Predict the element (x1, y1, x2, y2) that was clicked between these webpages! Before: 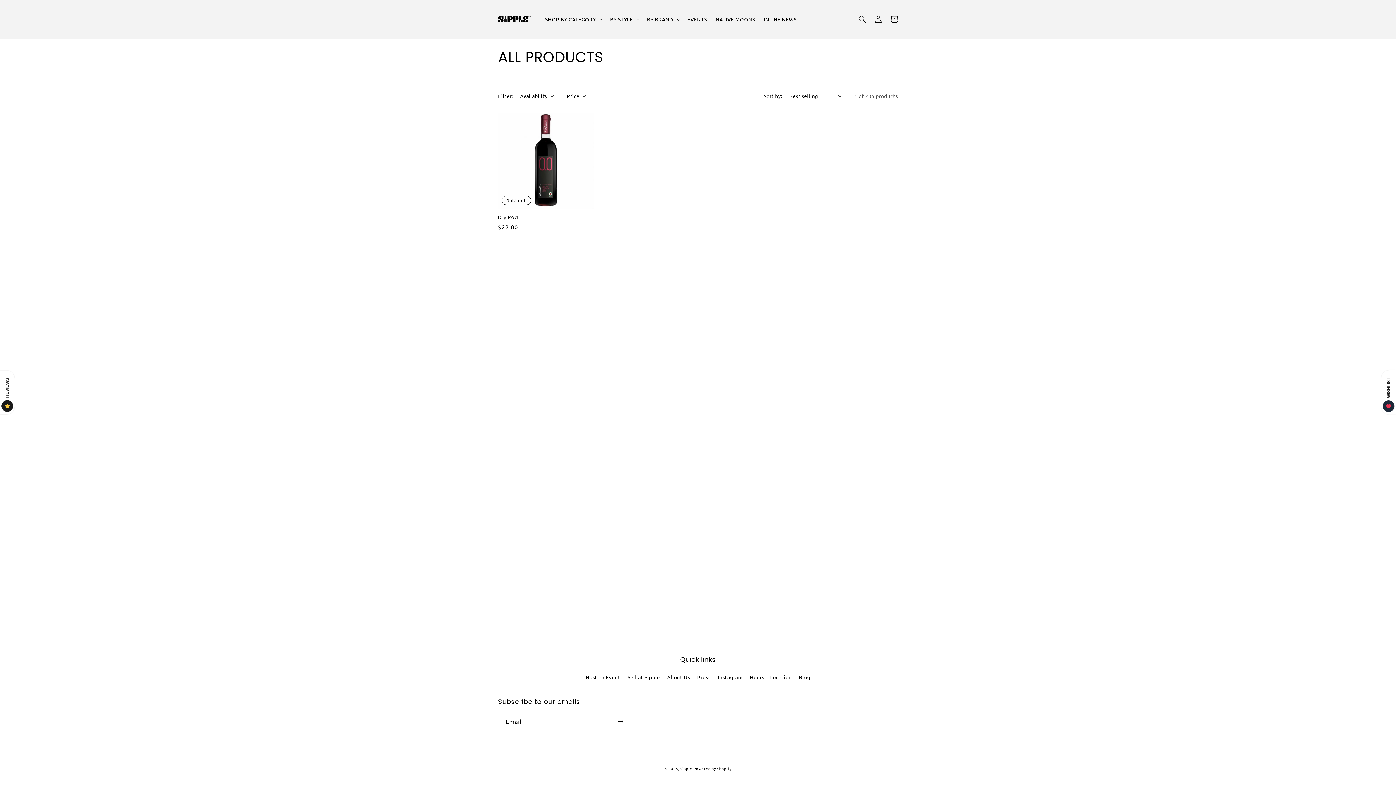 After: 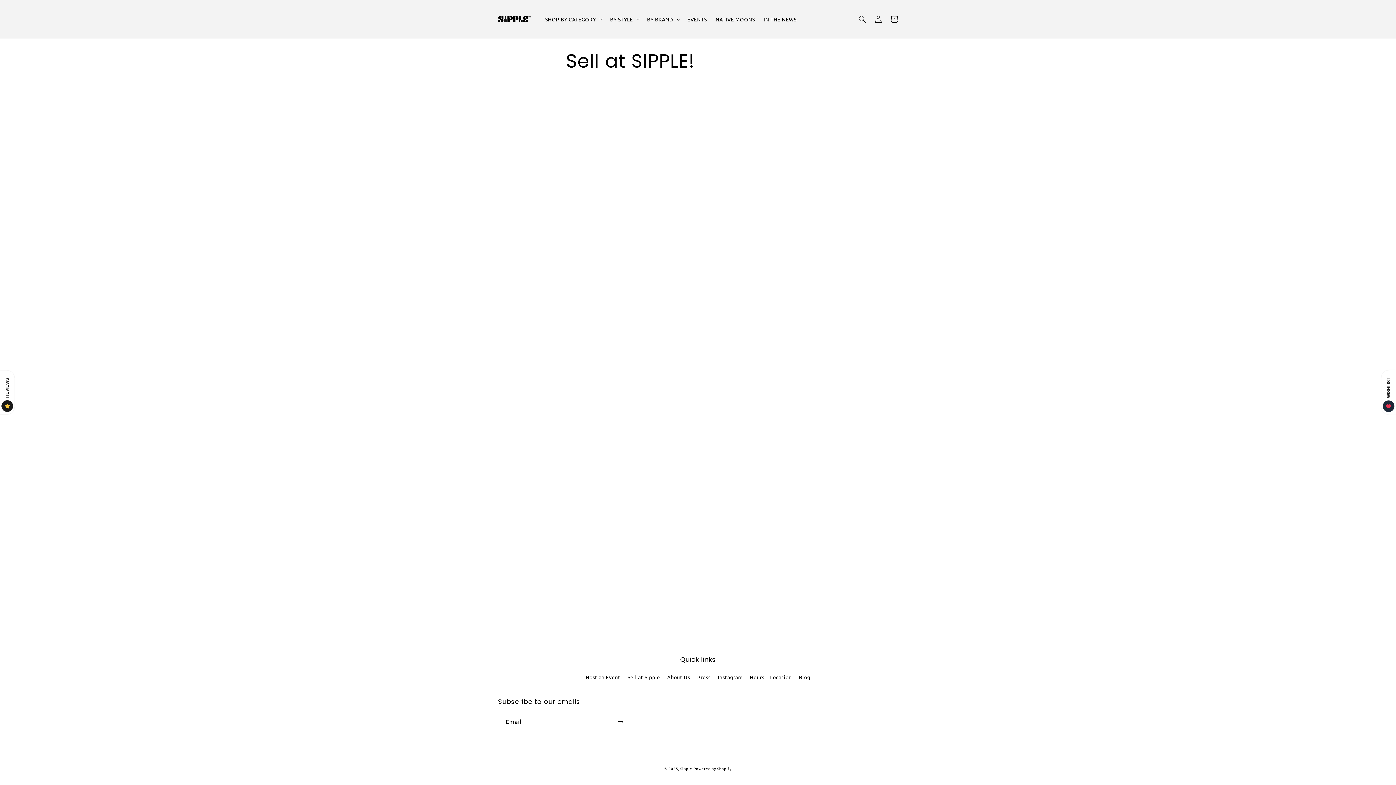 Action: bbox: (627, 671, 660, 684) label: Sell at Sipple